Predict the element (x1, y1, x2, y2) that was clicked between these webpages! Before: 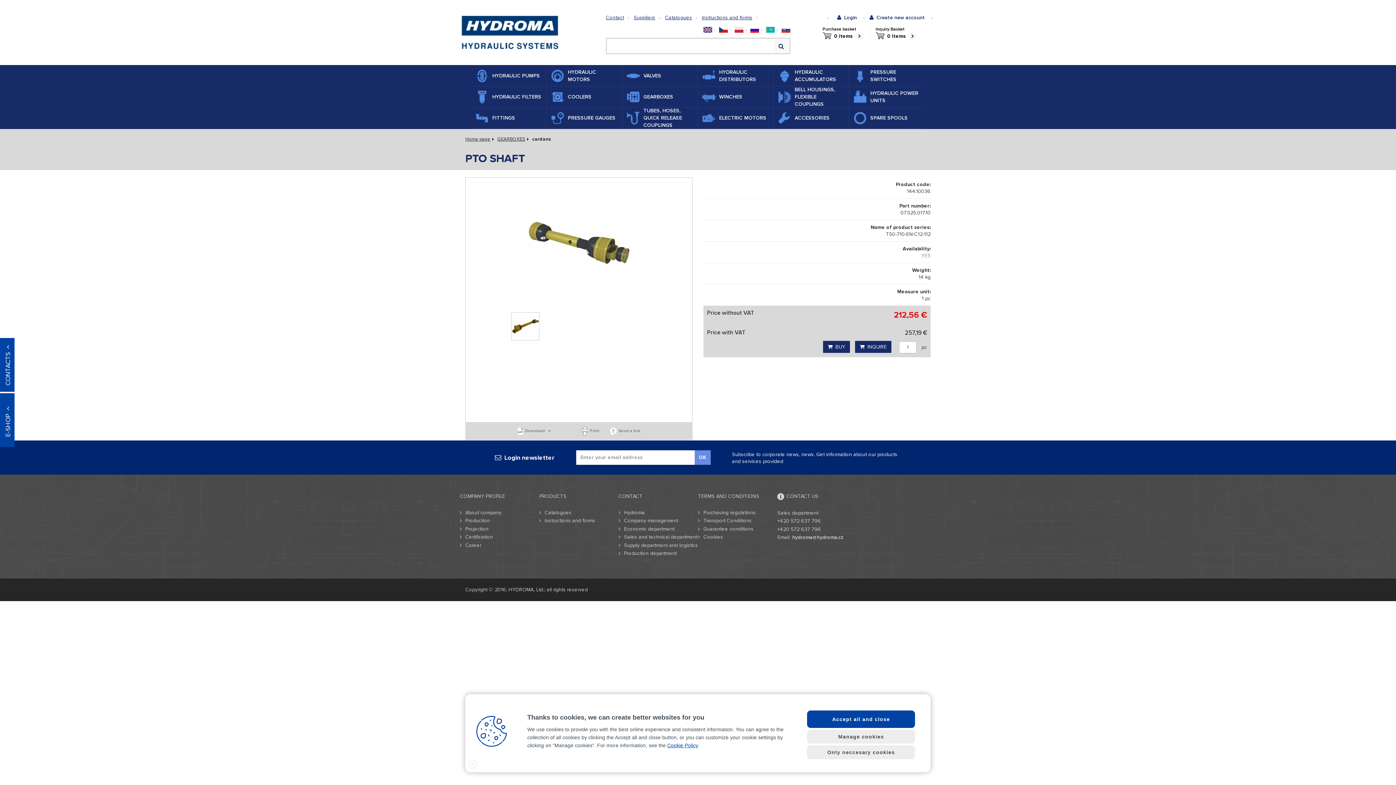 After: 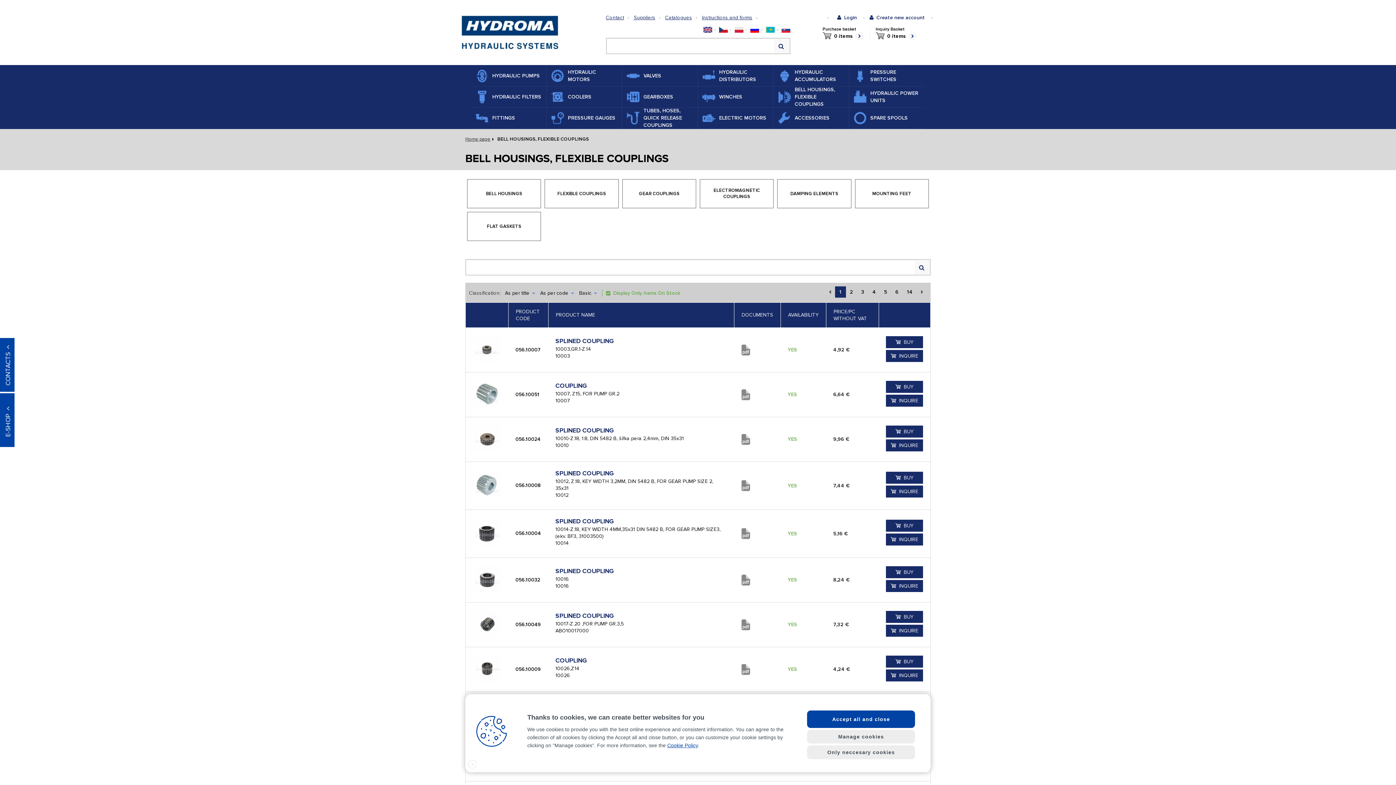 Action: label: BELL HOUSINGS, FLEXIBLE COUPLINGS bbox: (773, 86, 849, 107)